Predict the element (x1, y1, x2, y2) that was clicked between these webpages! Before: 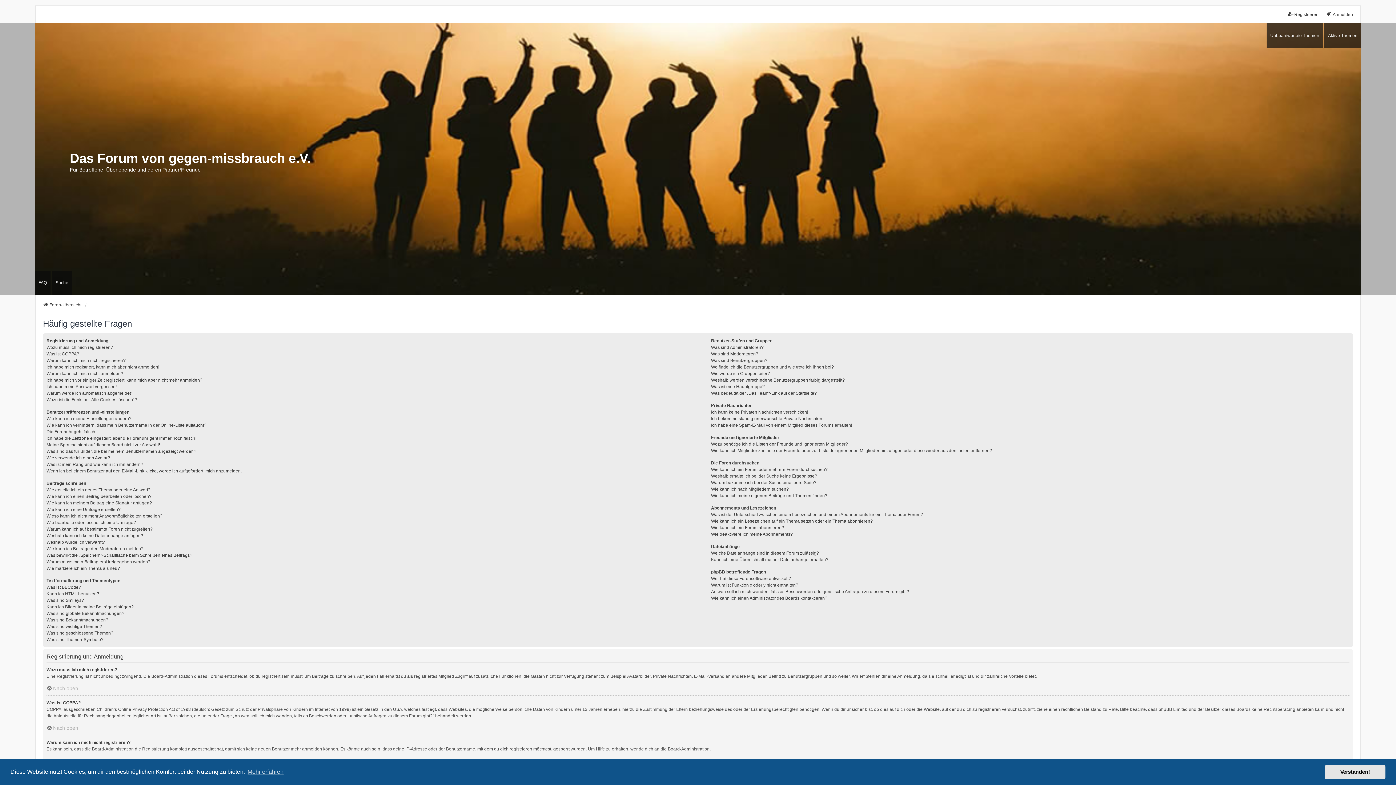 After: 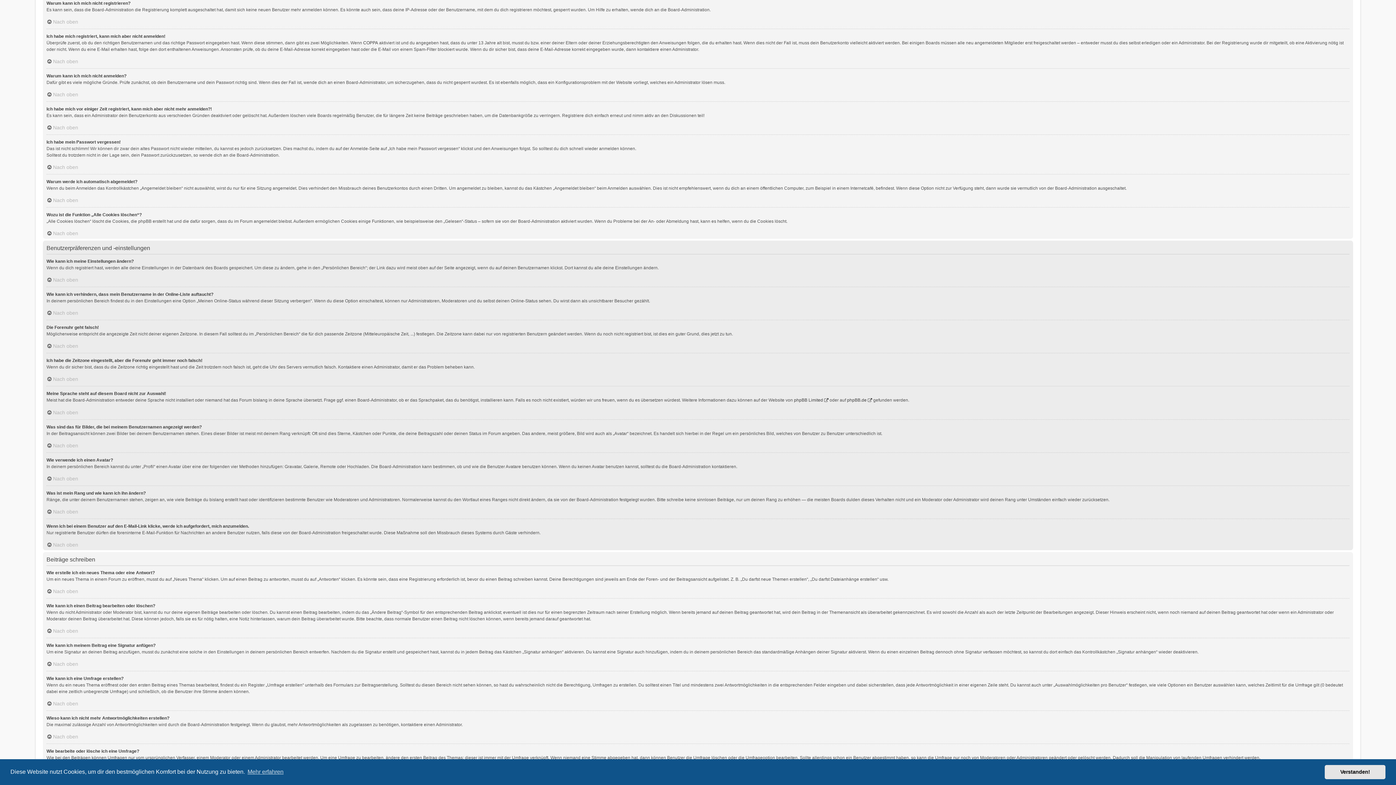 Action: bbox: (46, 357, 125, 364) label: Warum kann ich mich nicht registrieren?